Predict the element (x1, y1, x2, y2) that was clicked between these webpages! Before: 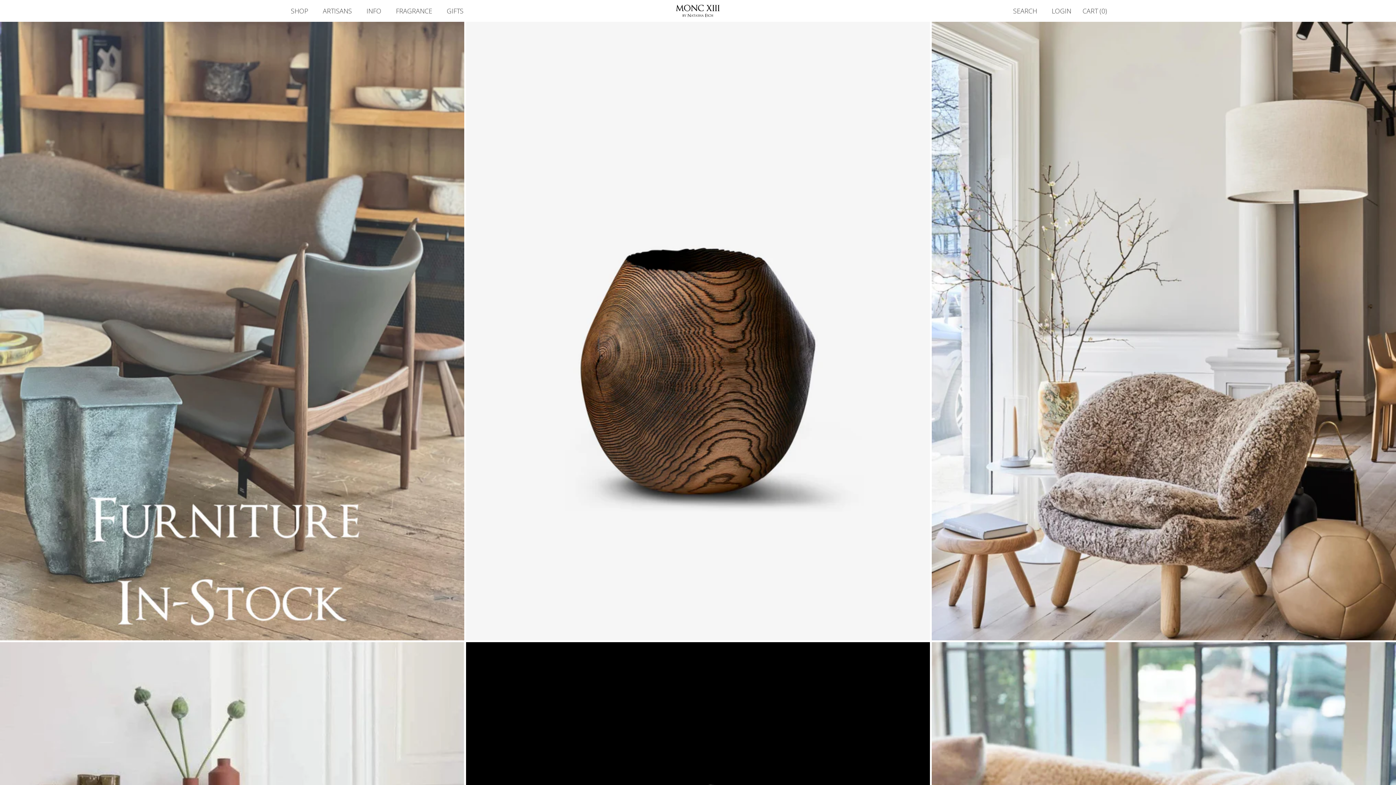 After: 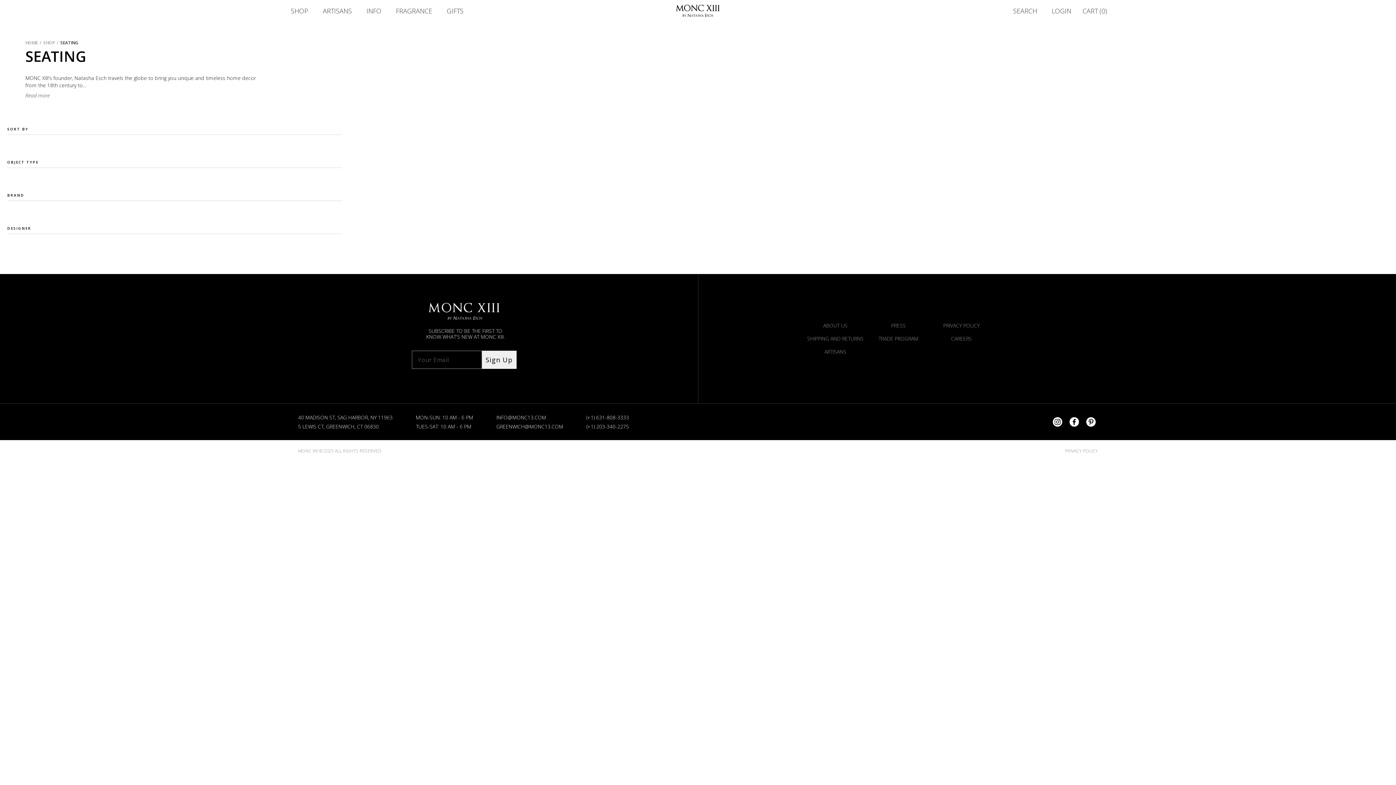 Action: bbox: (932, 21, 1396, 640)